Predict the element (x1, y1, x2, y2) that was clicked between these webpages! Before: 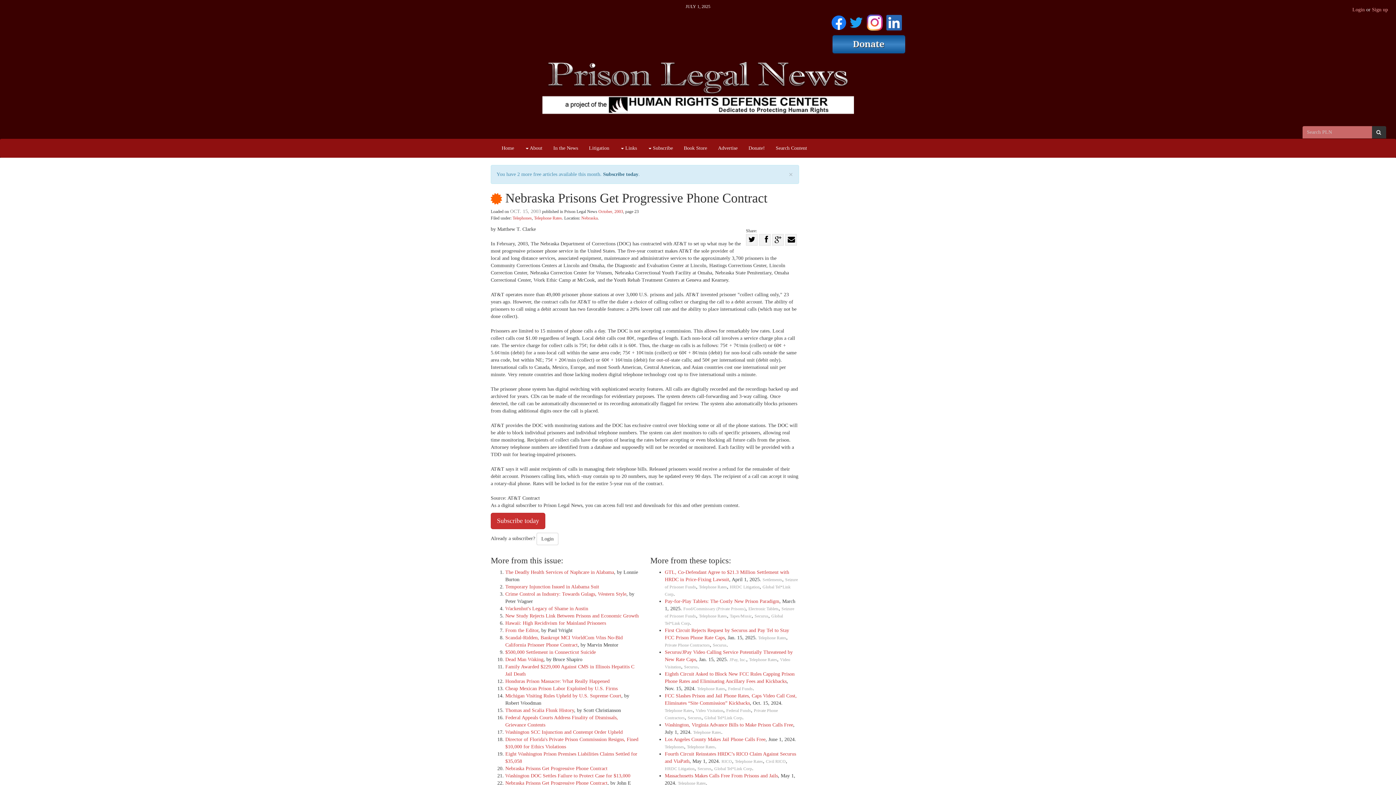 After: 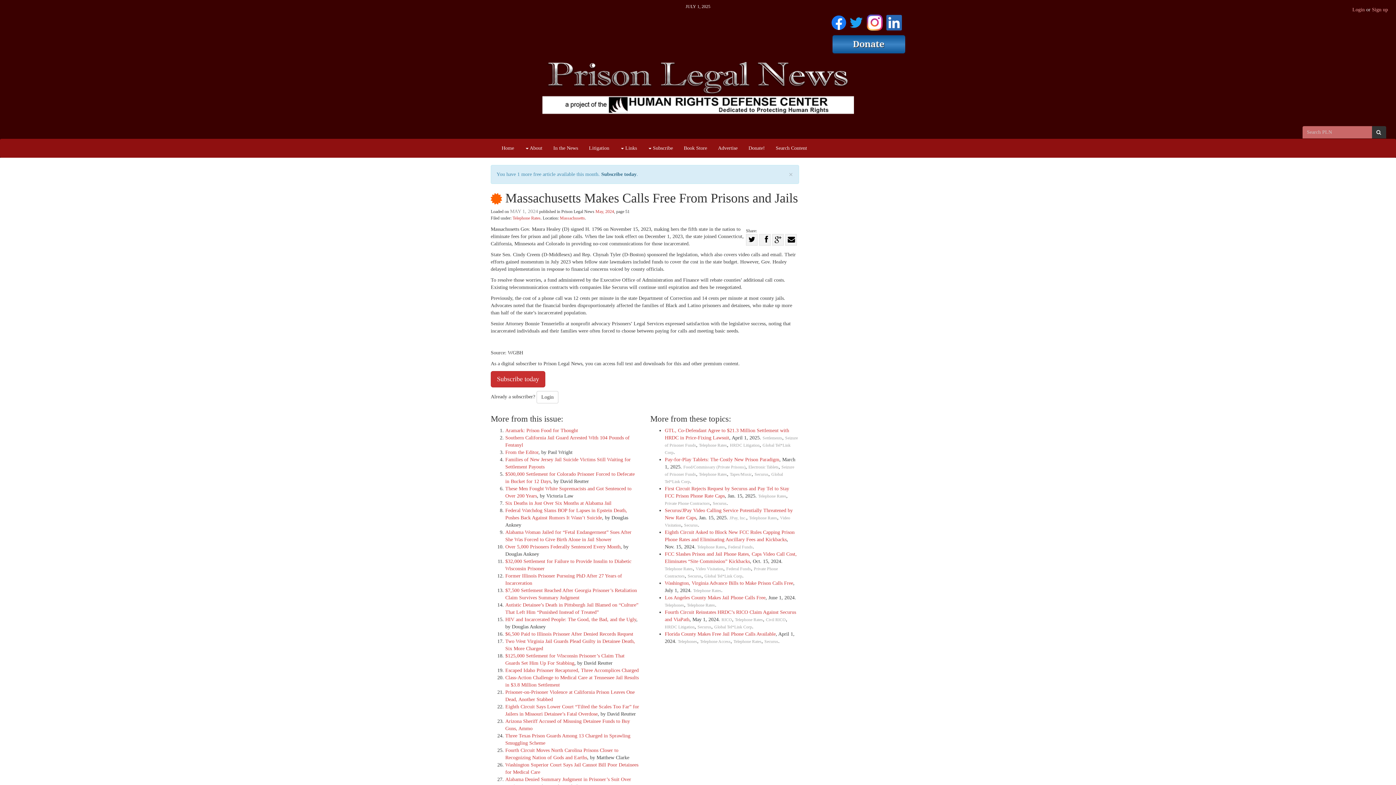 Action: label: Massachusetts Makes Calls Free From Prisons and Jails bbox: (665, 773, 778, 778)